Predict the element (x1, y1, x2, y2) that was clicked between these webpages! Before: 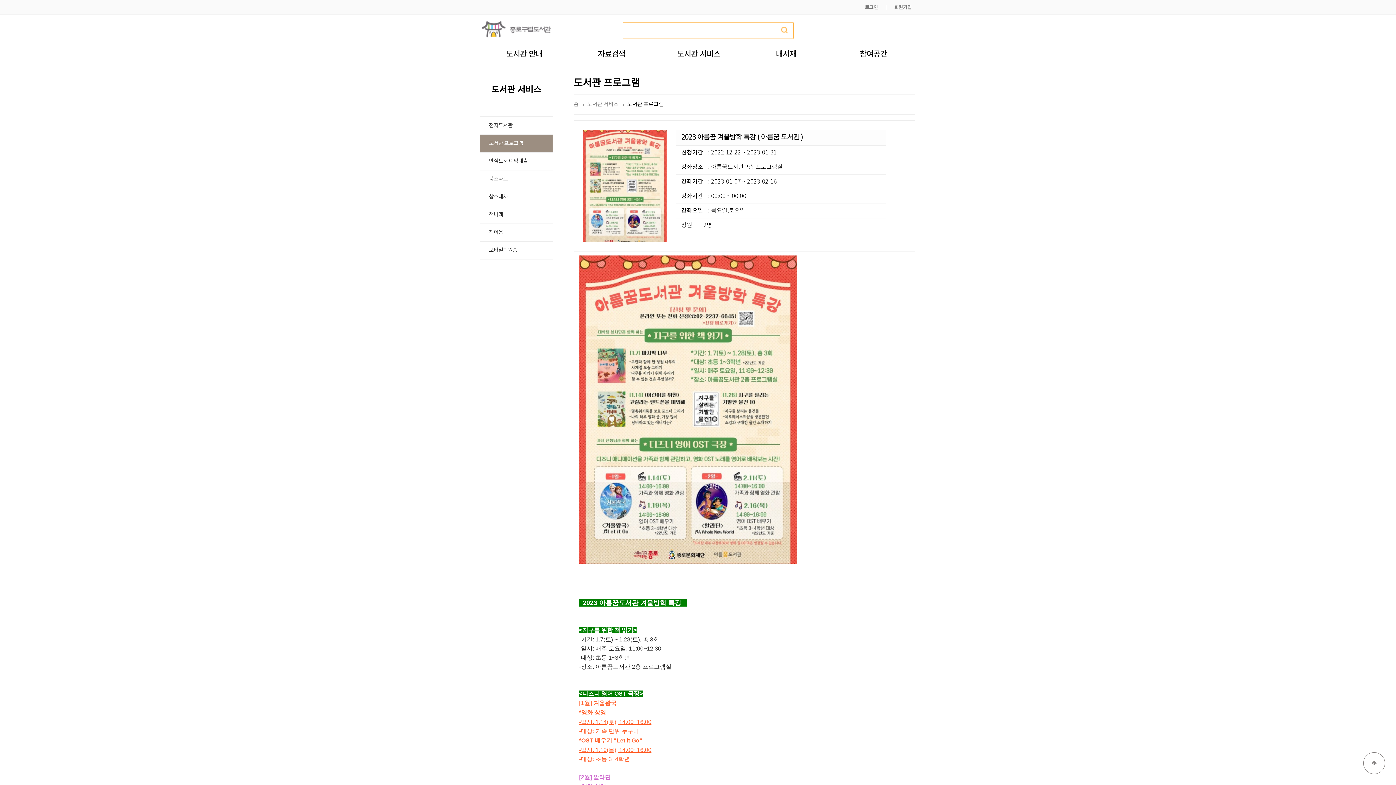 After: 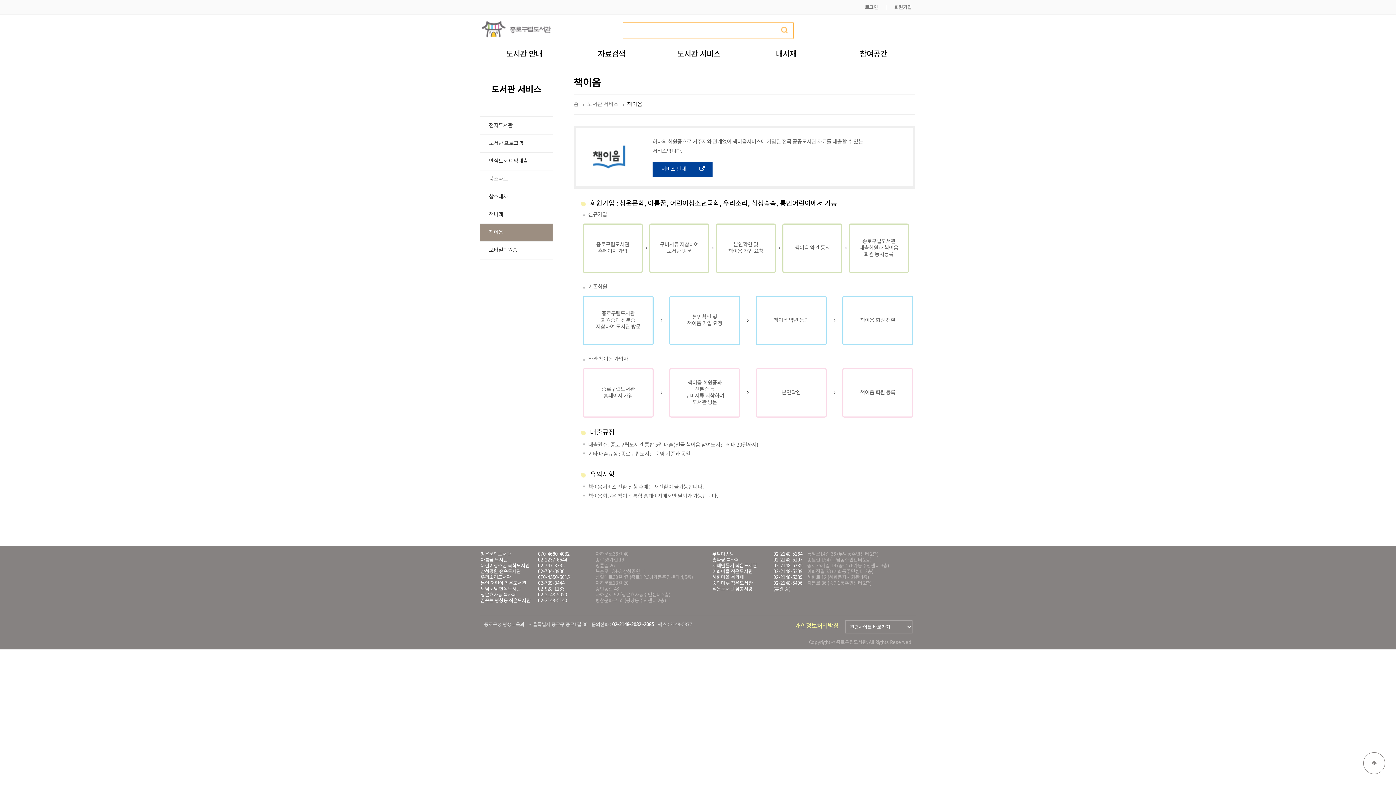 Action: bbox: (489, 229, 503, 235) label: 책이음